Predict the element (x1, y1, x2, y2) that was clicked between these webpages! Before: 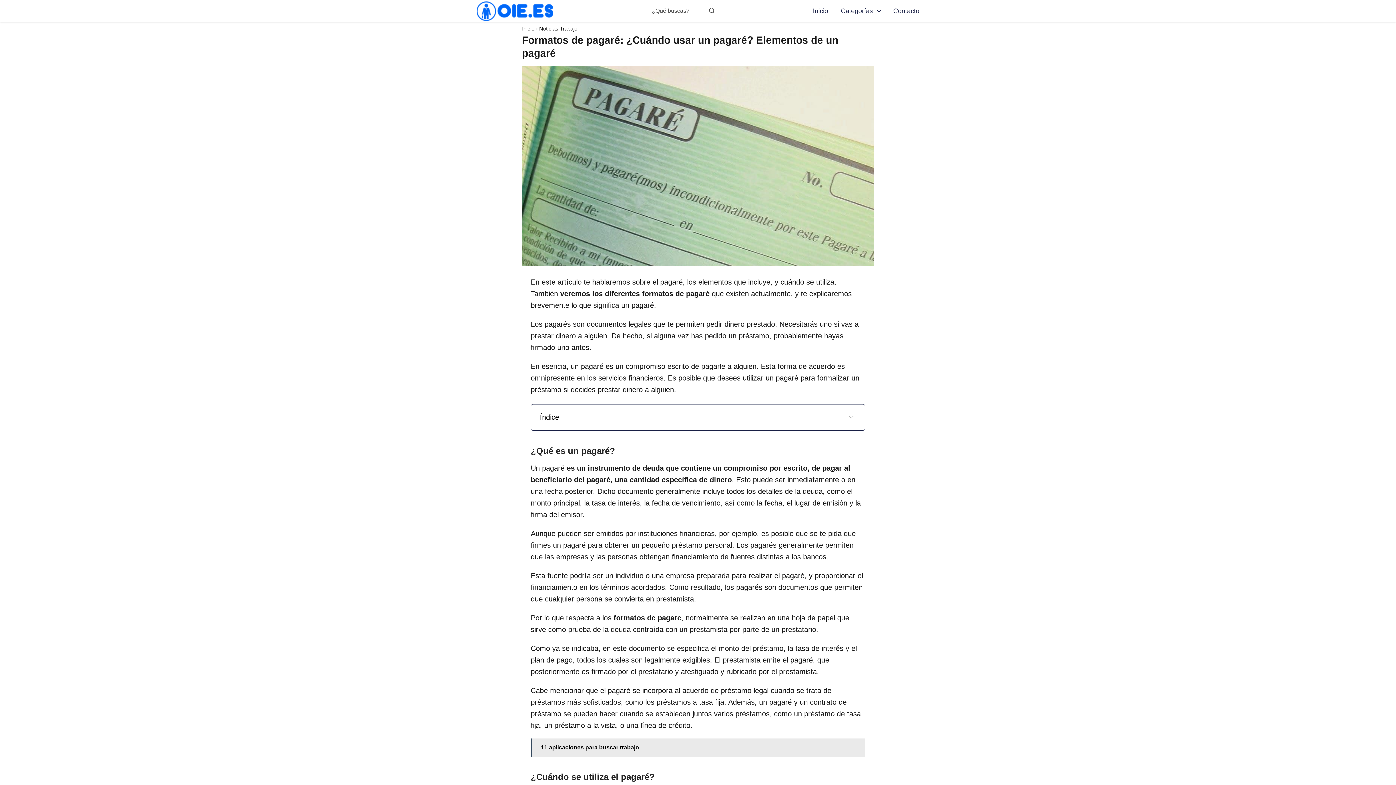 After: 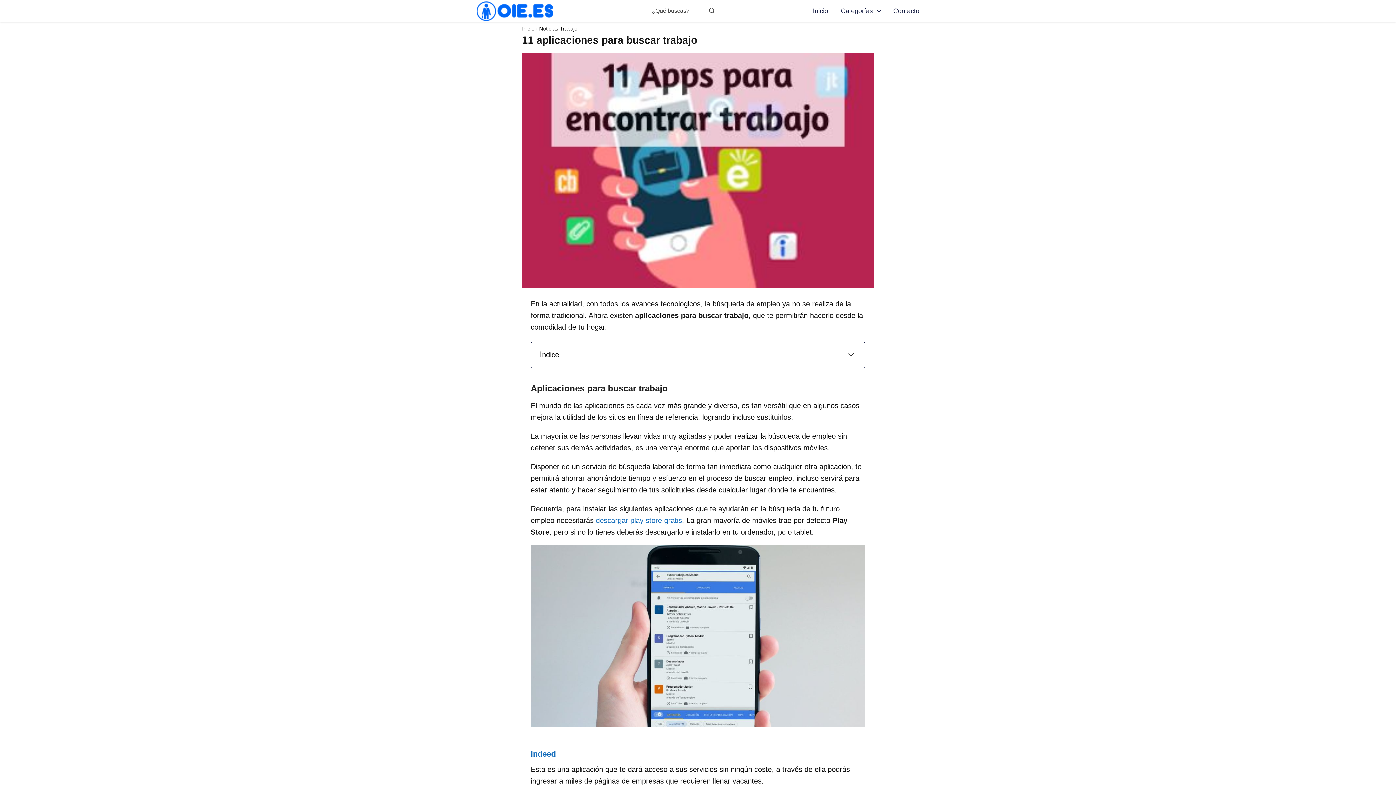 Action: bbox: (530, 738, 865, 757) label:   11 aplicaciones para buscar trabajo